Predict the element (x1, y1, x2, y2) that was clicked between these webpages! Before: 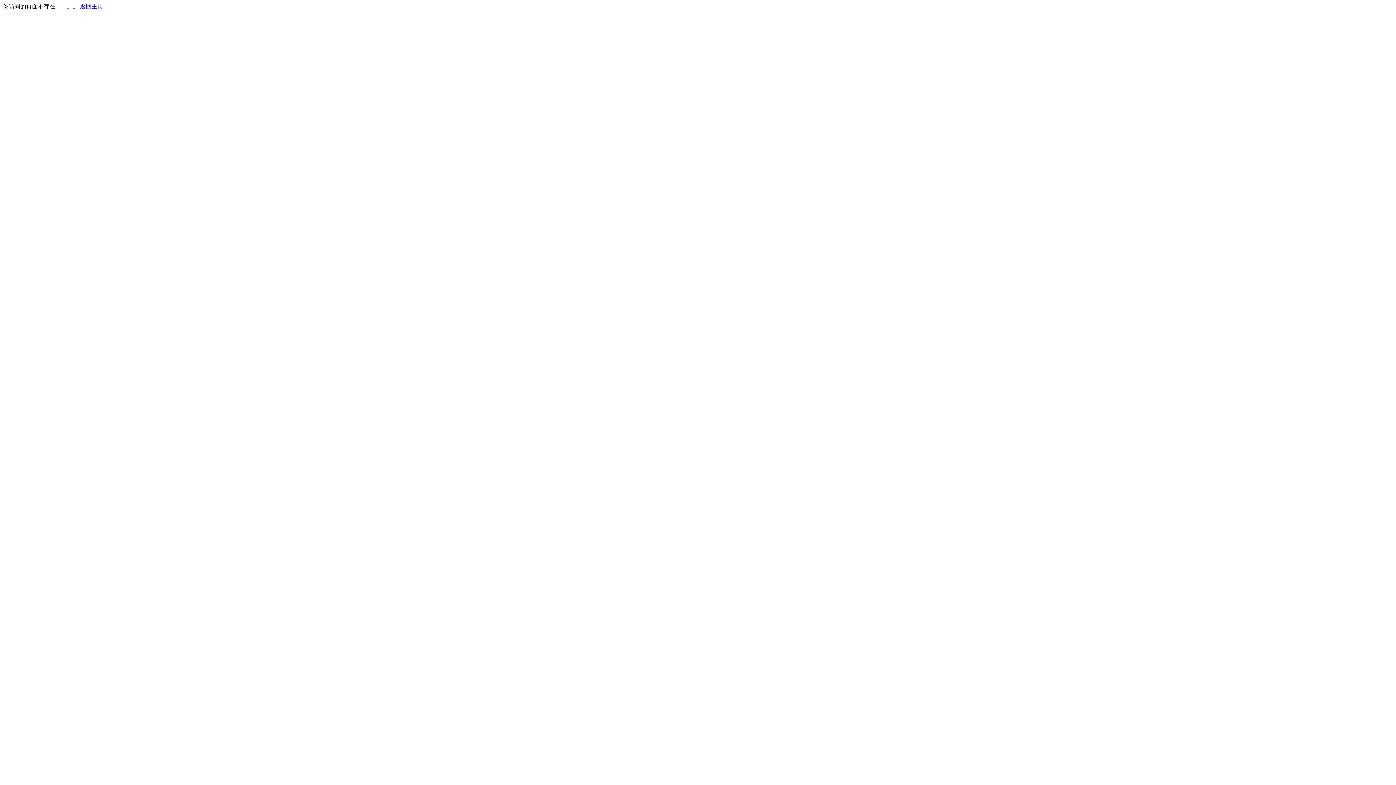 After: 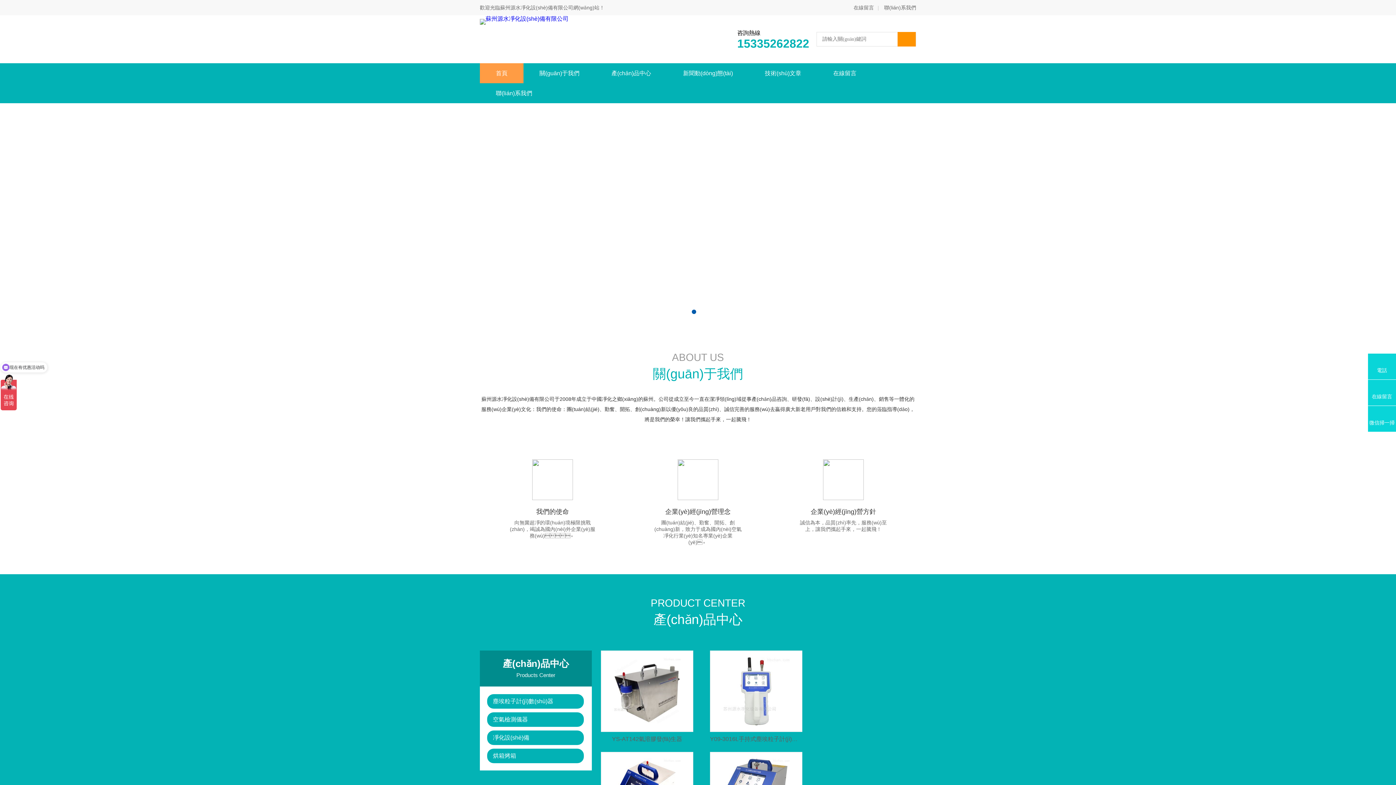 Action: label: 返回主页 bbox: (80, 3, 103, 9)